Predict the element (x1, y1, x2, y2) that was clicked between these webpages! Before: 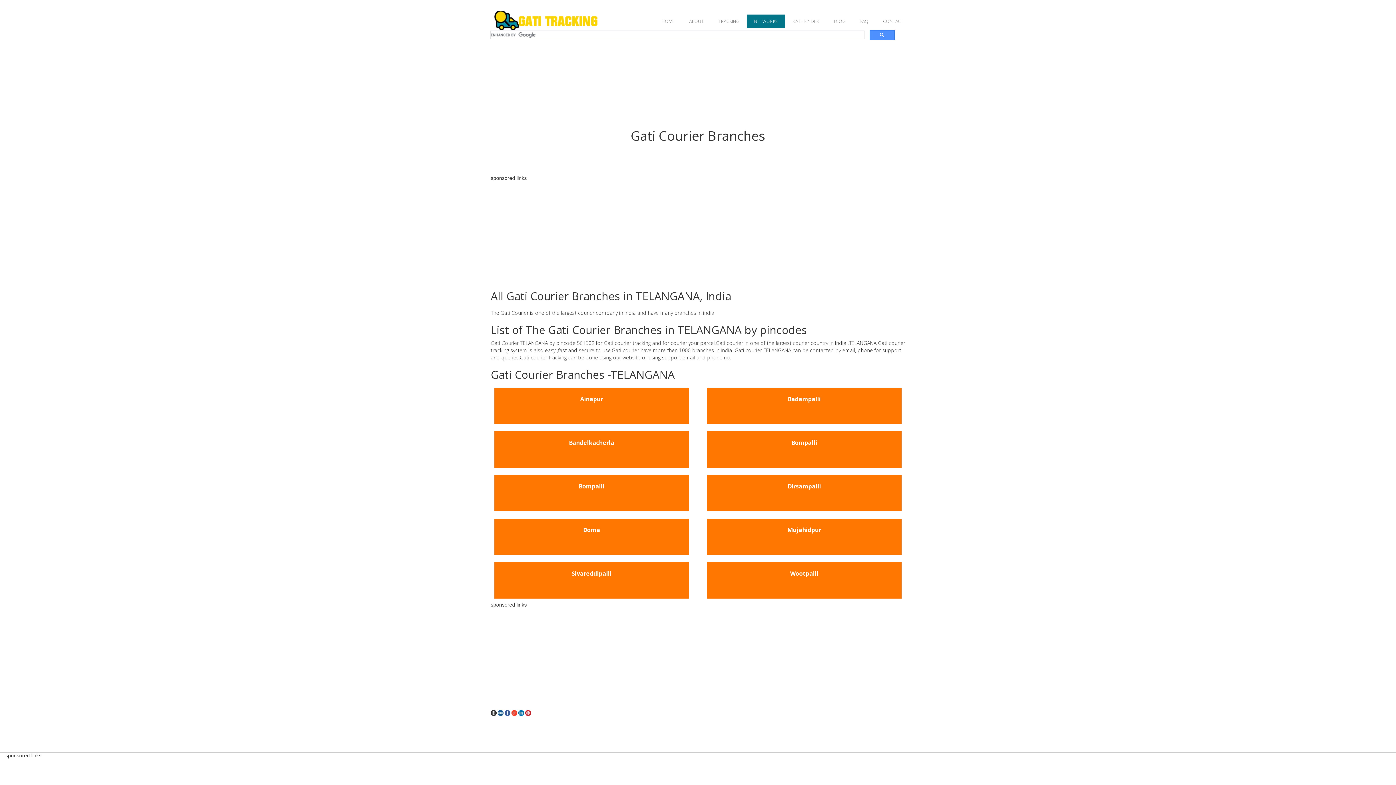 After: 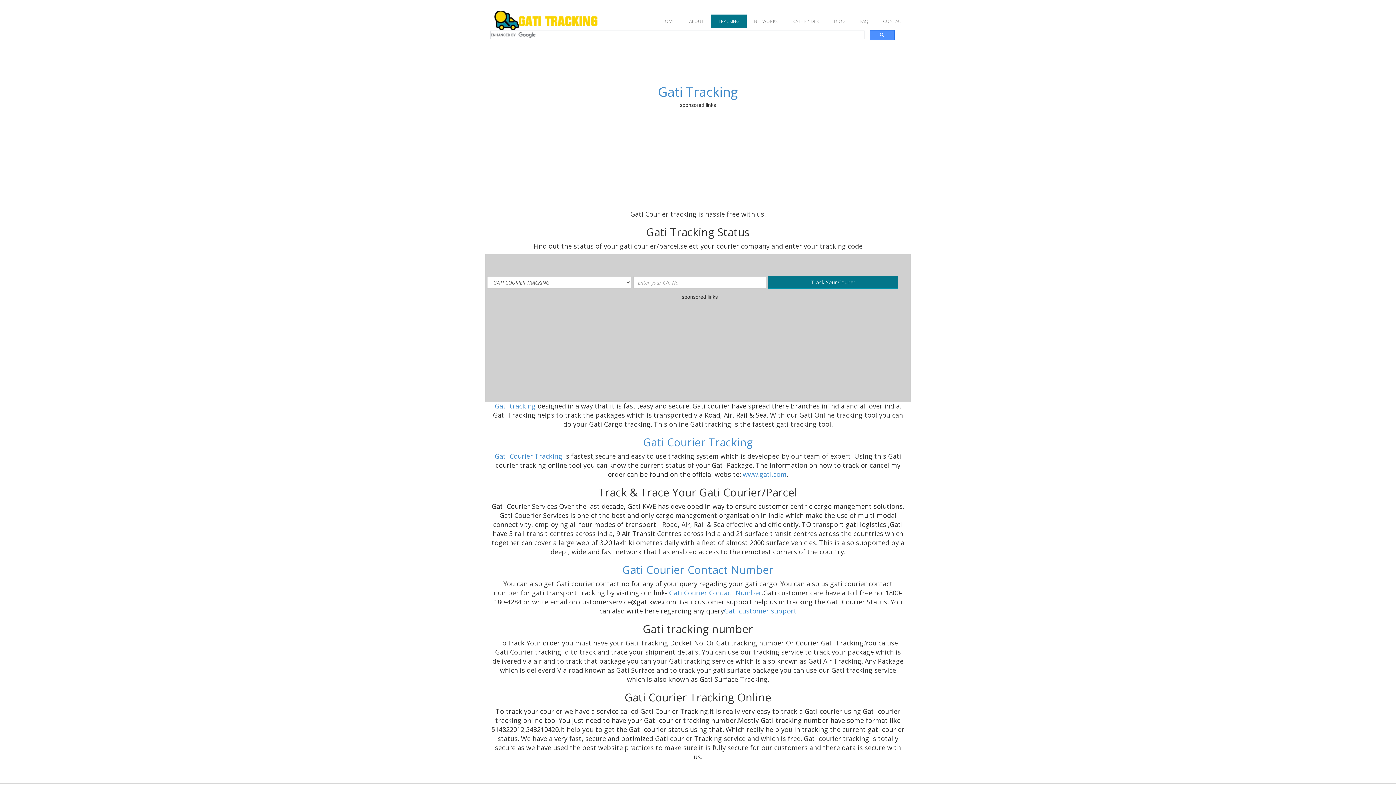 Action: bbox: (711, 14, 746, 28) label: TRACKING